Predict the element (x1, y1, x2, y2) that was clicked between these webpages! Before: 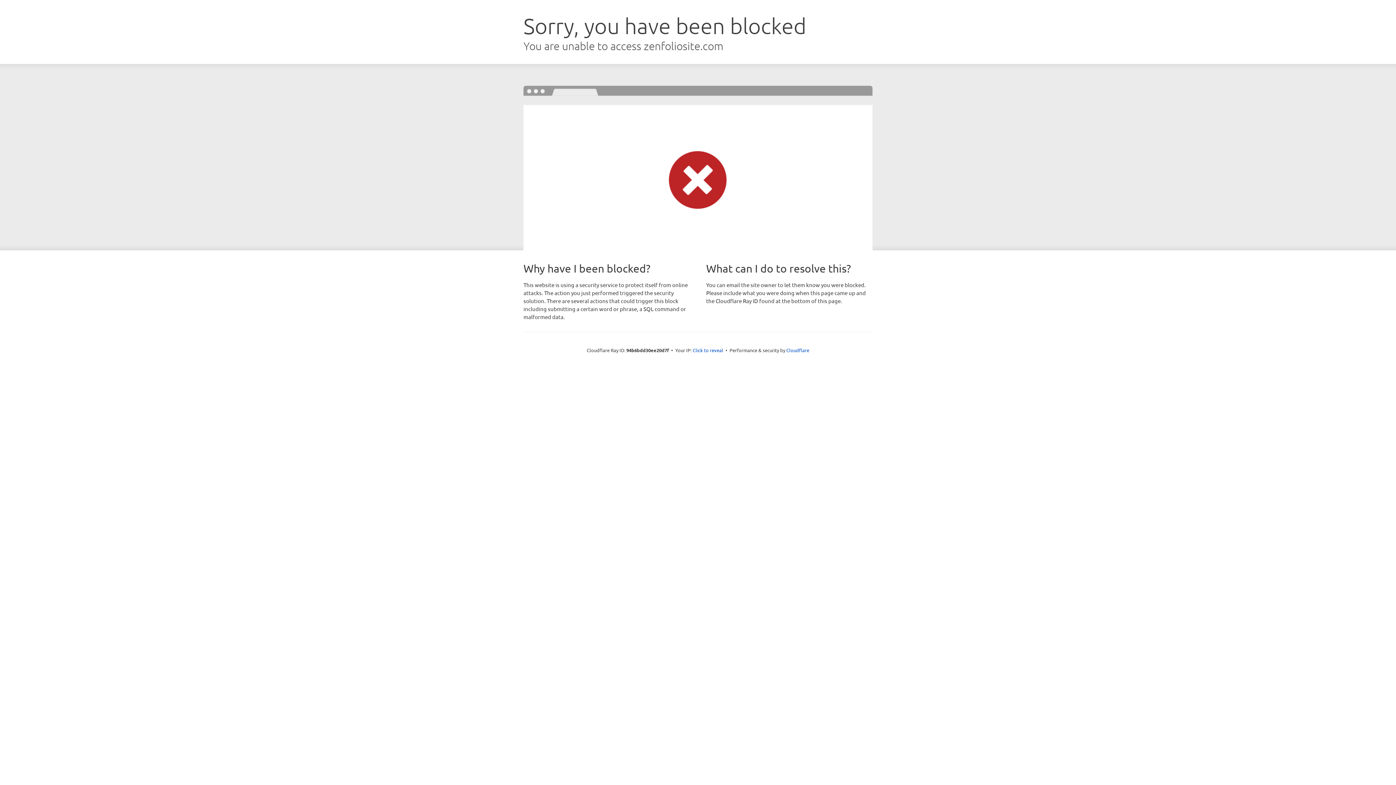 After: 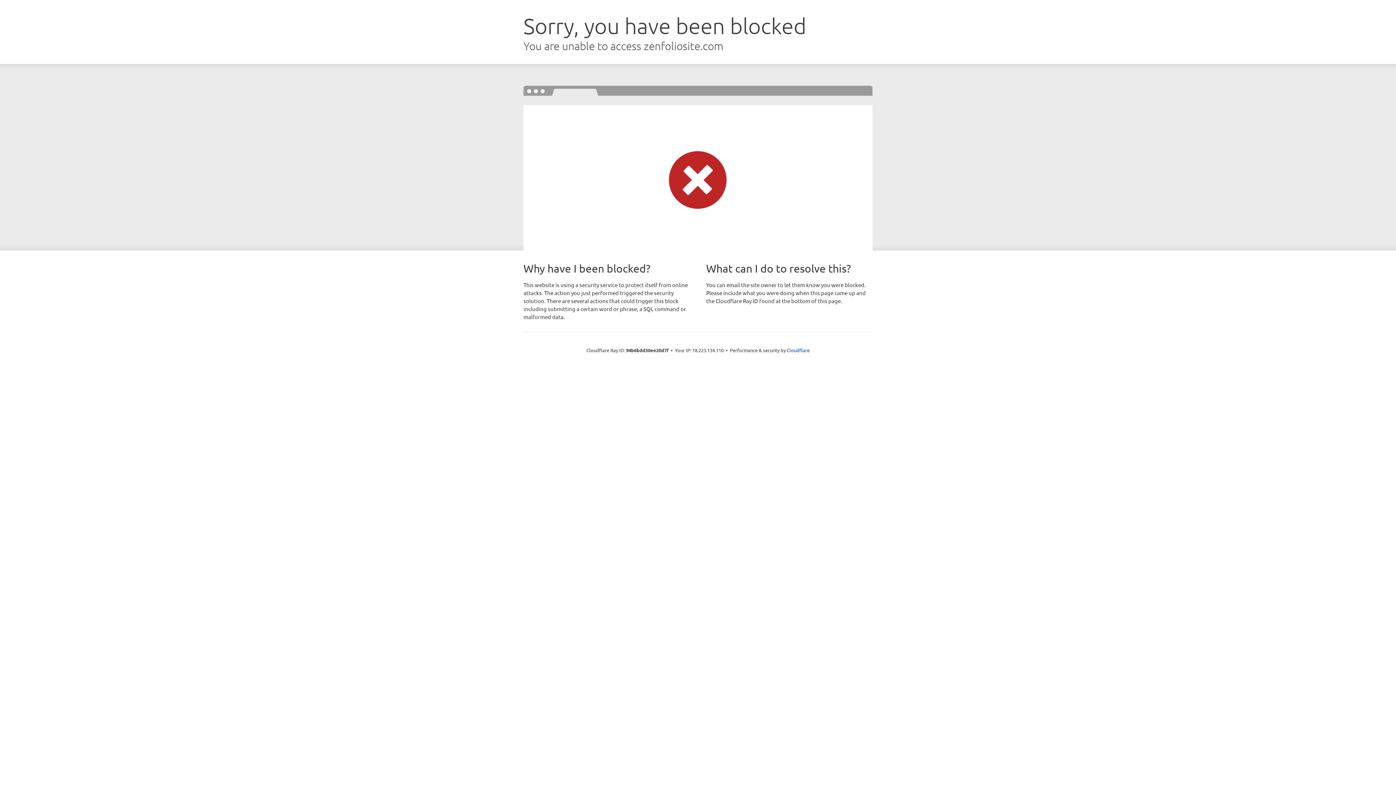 Action: bbox: (692, 346, 723, 353) label: Click to reveal